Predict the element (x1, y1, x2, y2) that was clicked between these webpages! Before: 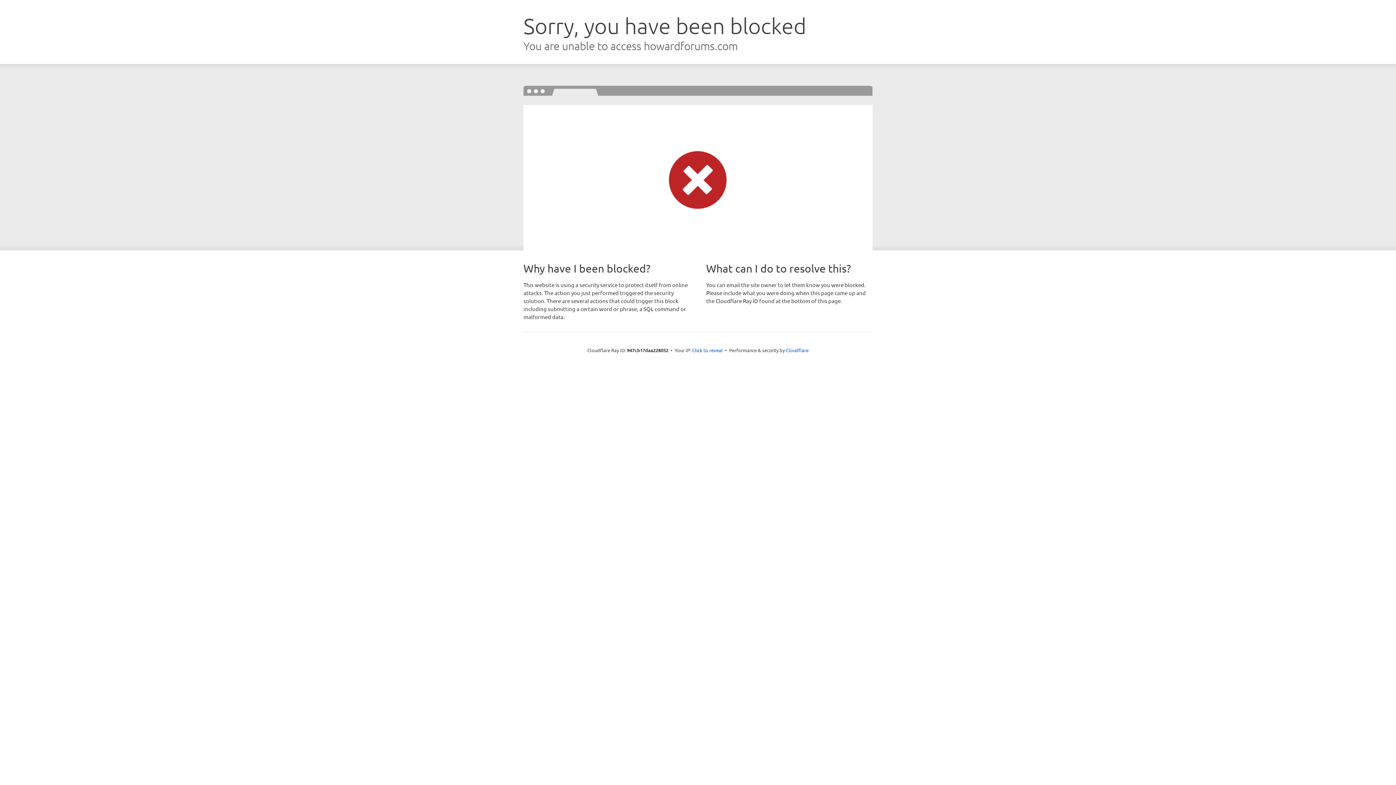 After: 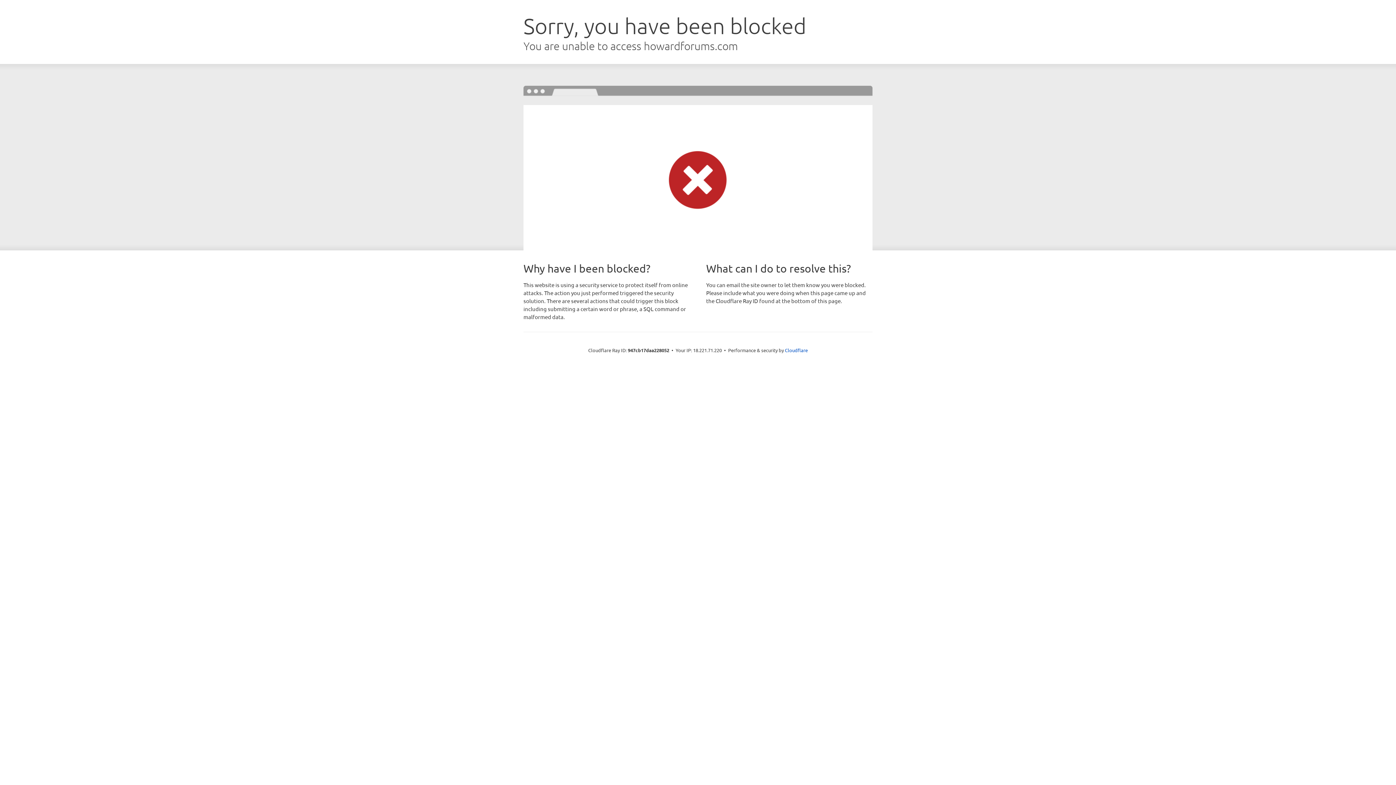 Action: bbox: (692, 346, 722, 353) label: Click to reveal